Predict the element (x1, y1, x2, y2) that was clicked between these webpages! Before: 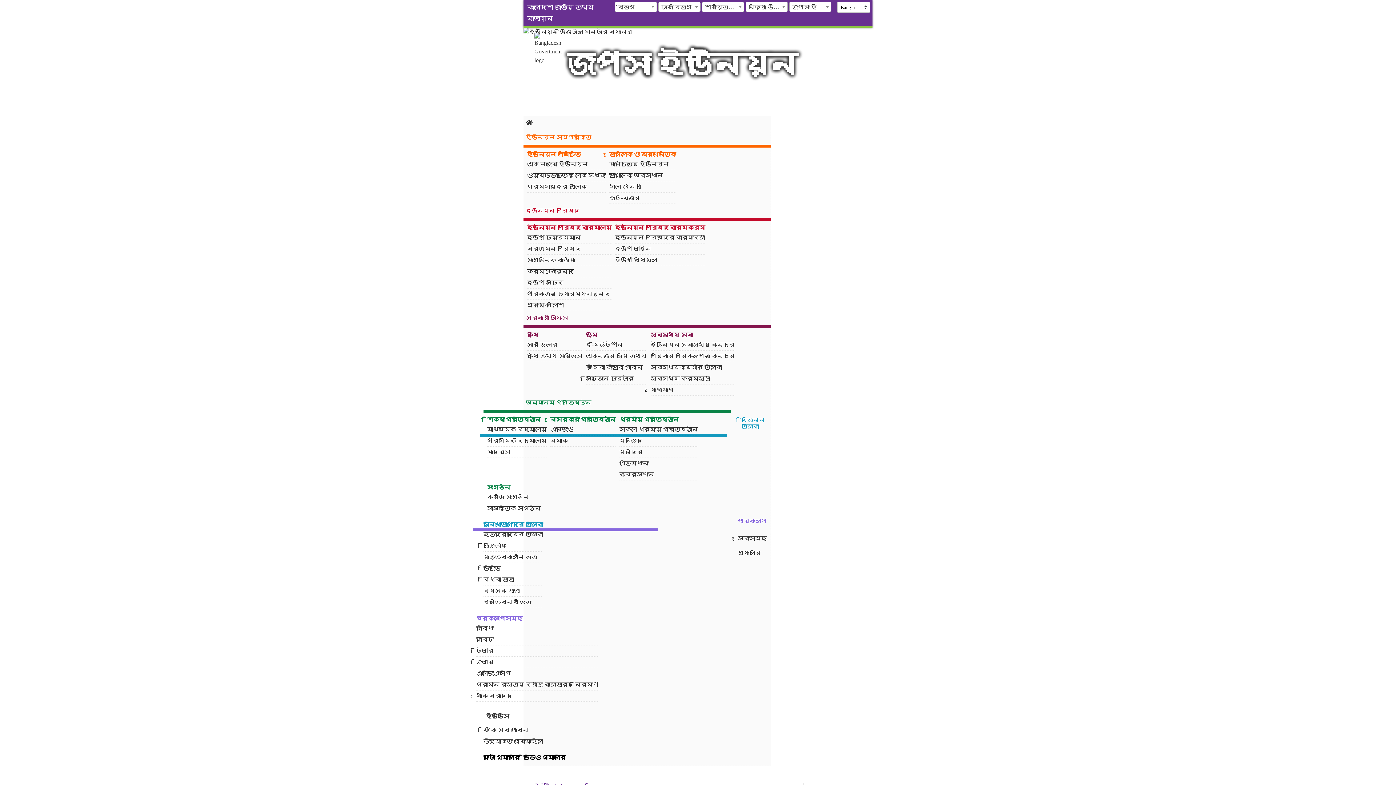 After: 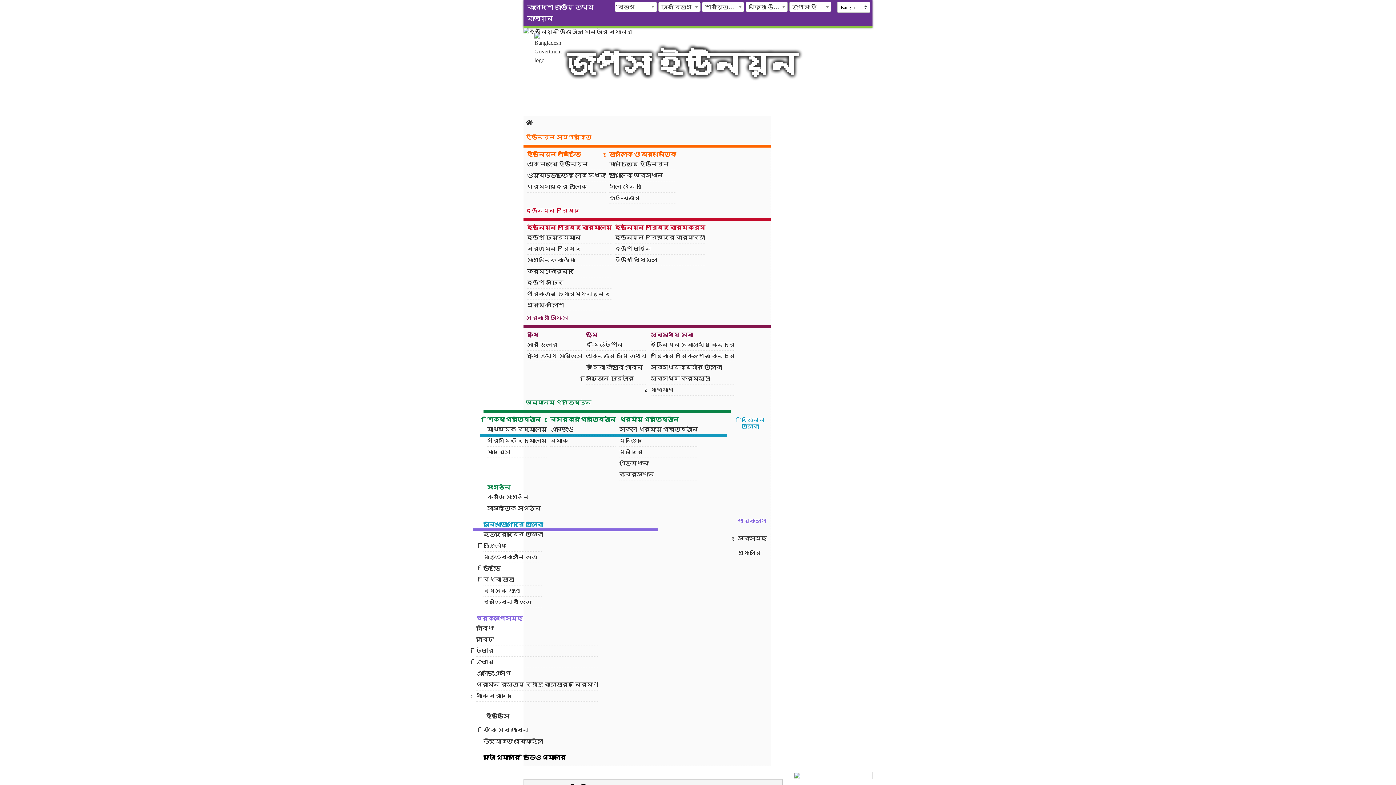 Action: label: জপসা ইউনিয়ন bbox: (567, 48, 798, 79)